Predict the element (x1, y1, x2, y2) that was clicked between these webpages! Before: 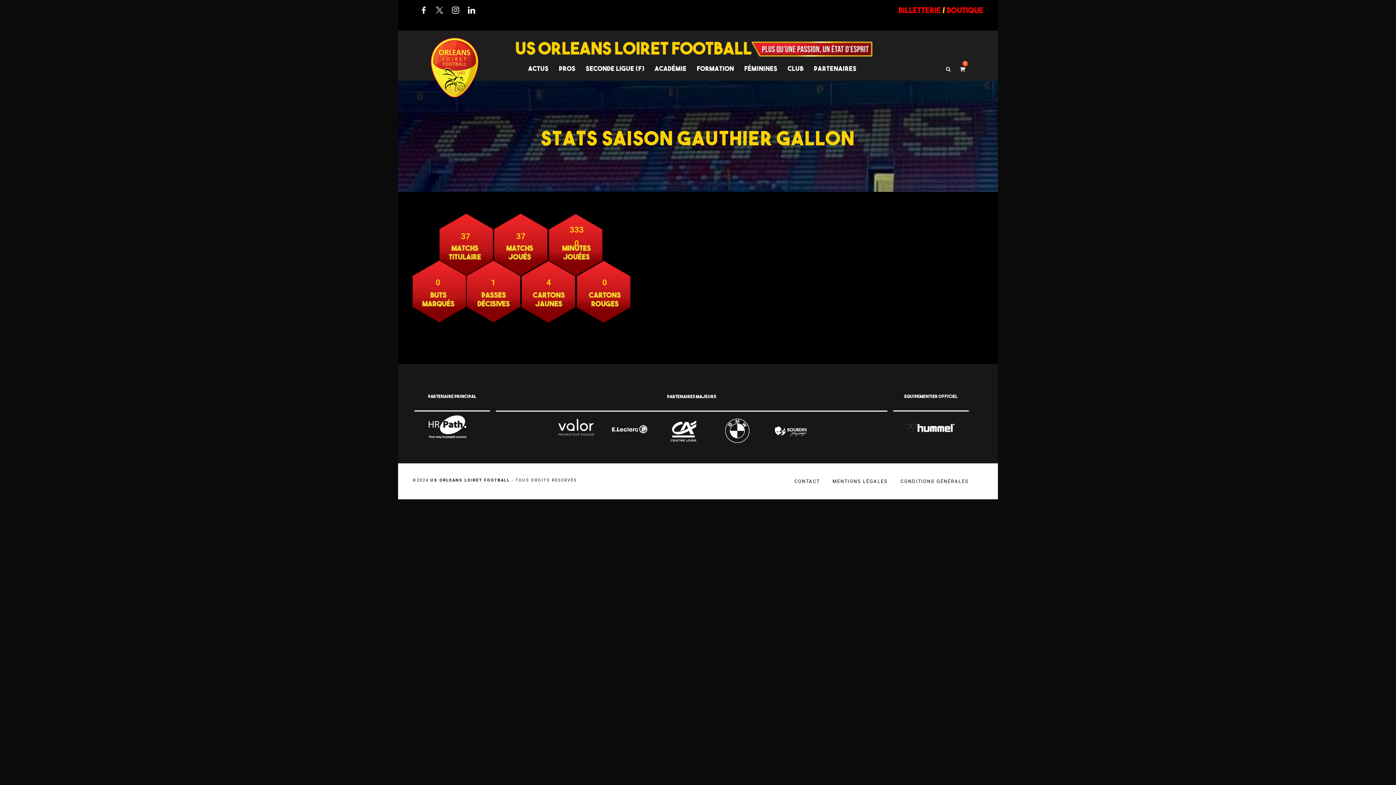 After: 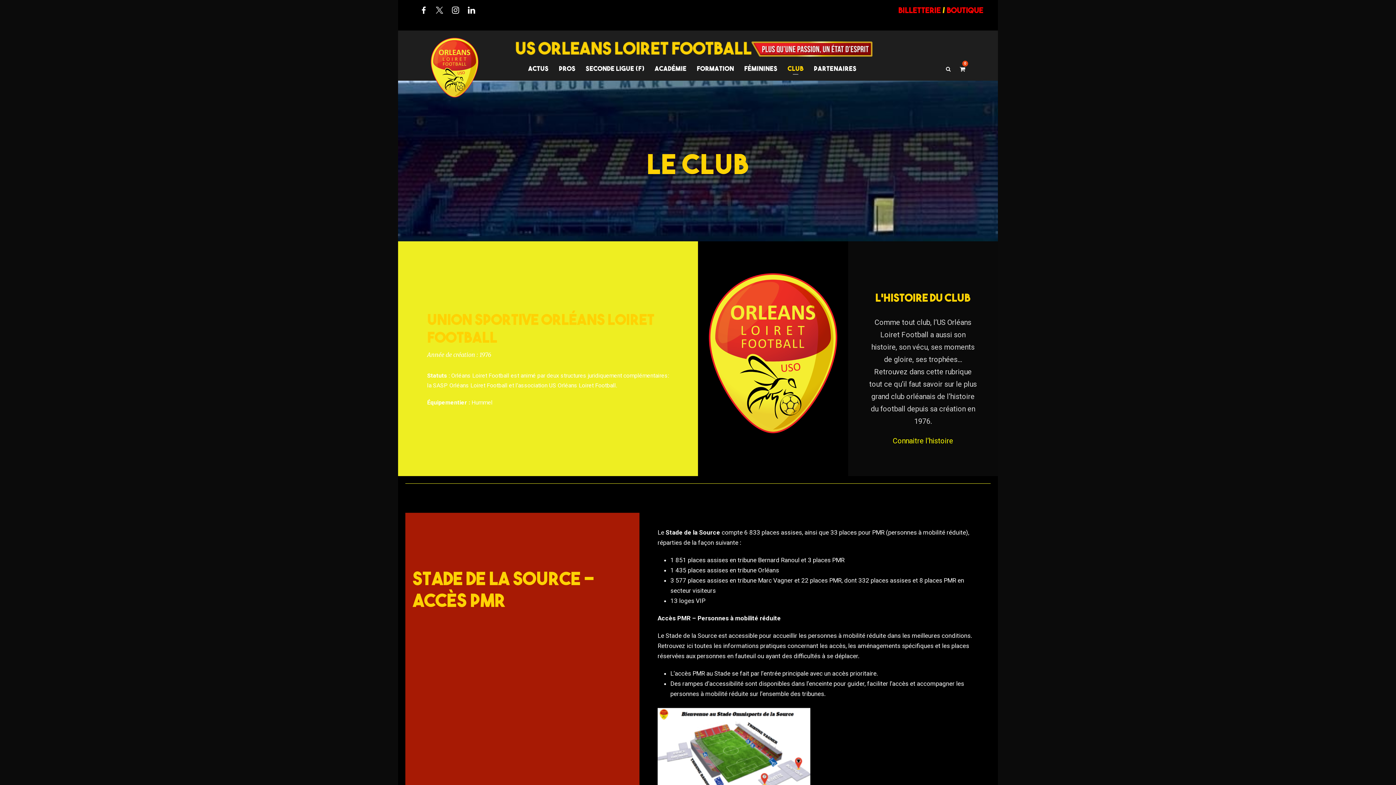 Action: bbox: (787, 63, 803, 80) label: CLUB